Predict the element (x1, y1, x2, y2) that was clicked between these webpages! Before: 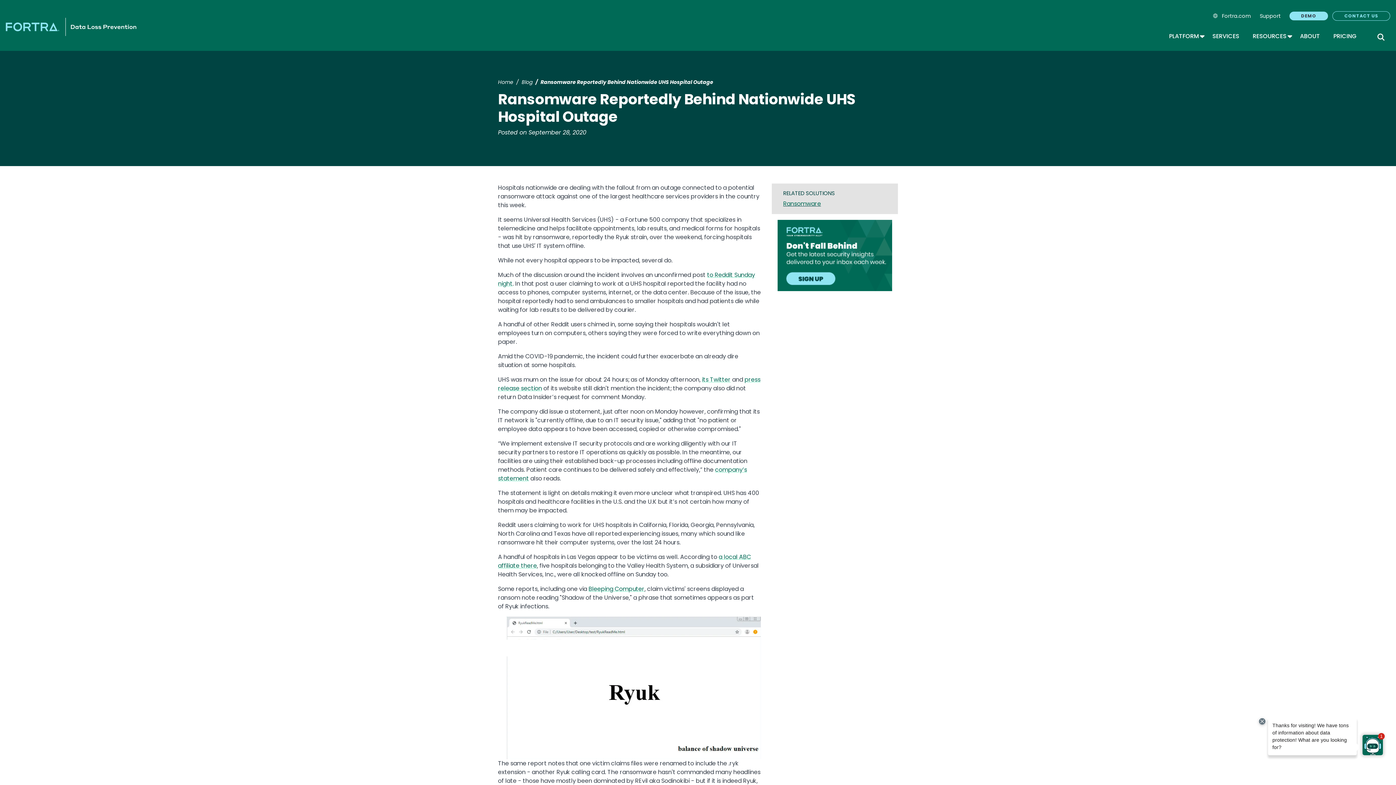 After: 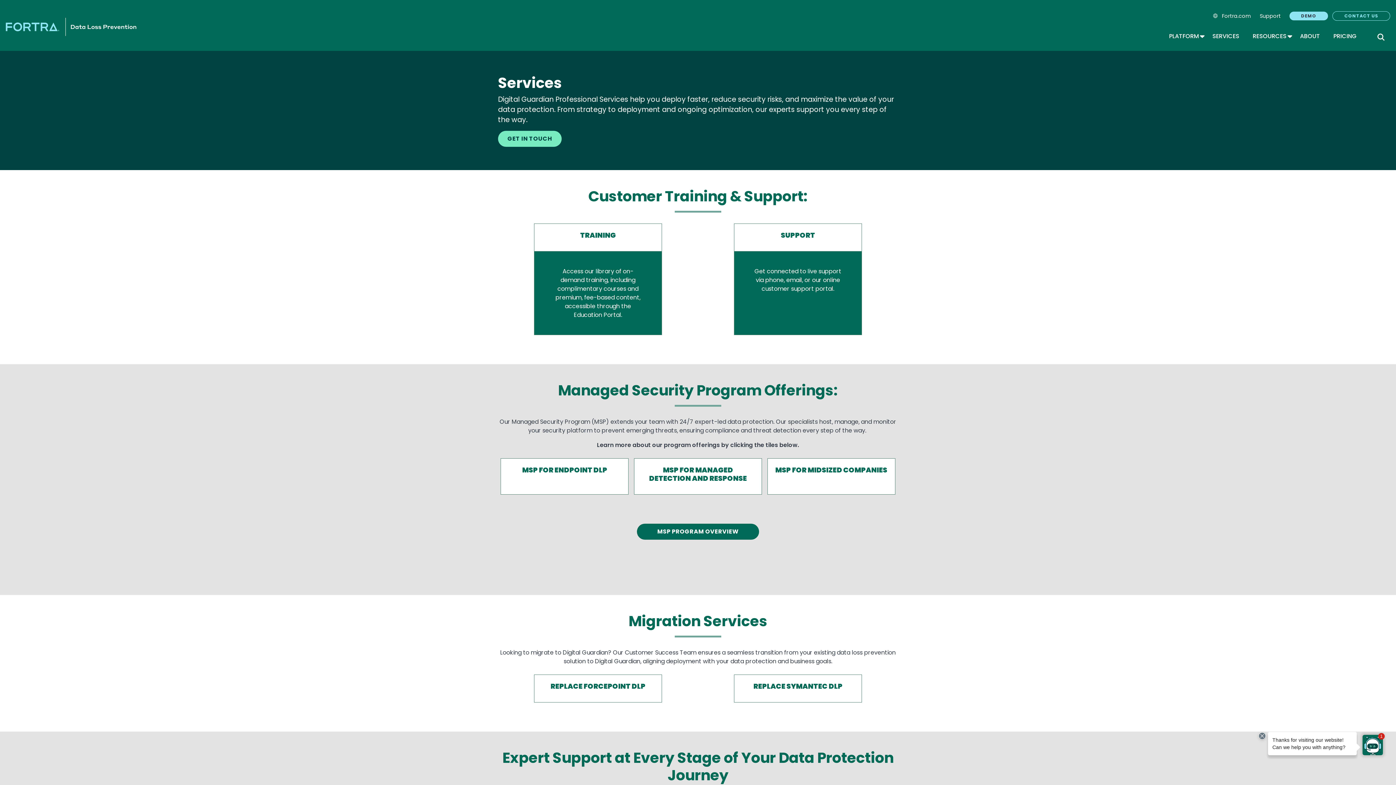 Action: bbox: (1212, 32, 1244, 40) label: SERVICES